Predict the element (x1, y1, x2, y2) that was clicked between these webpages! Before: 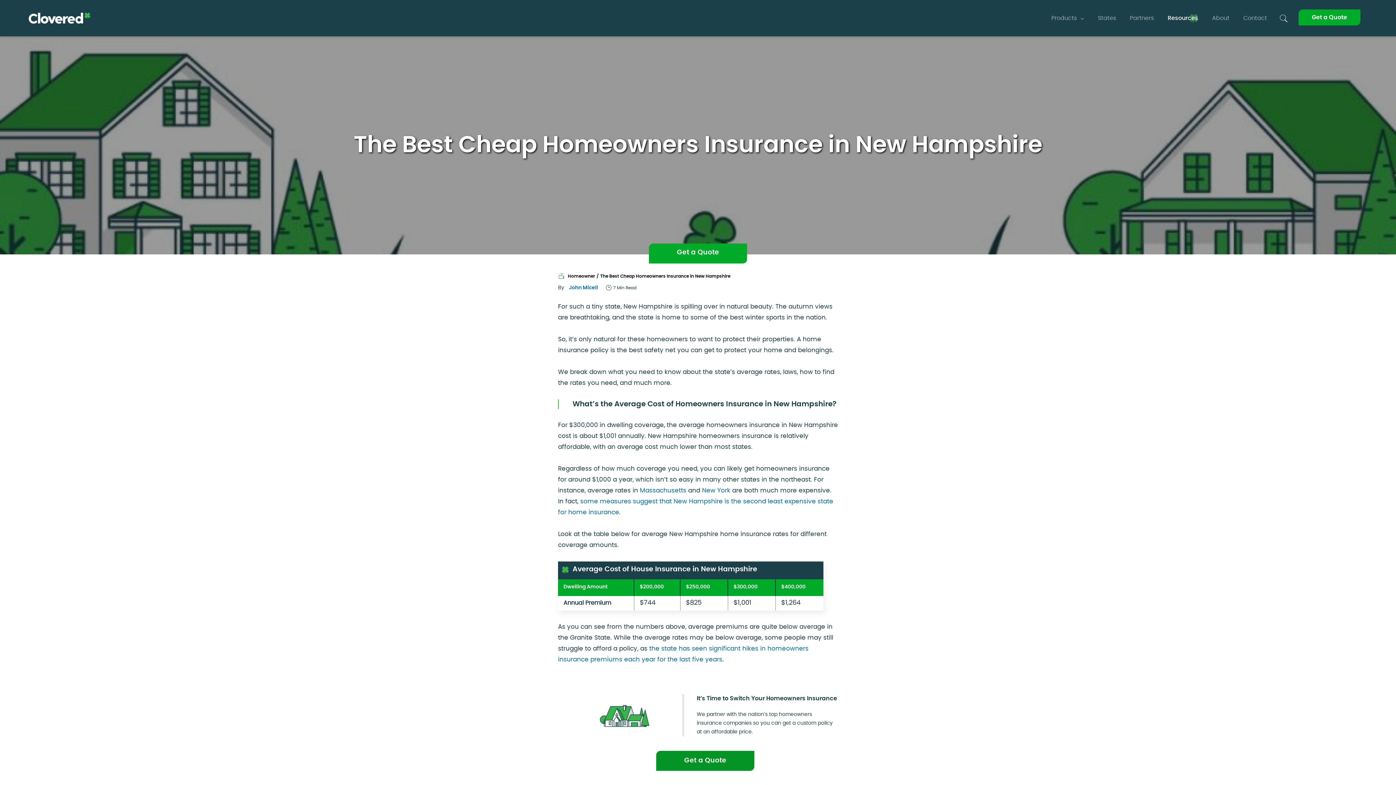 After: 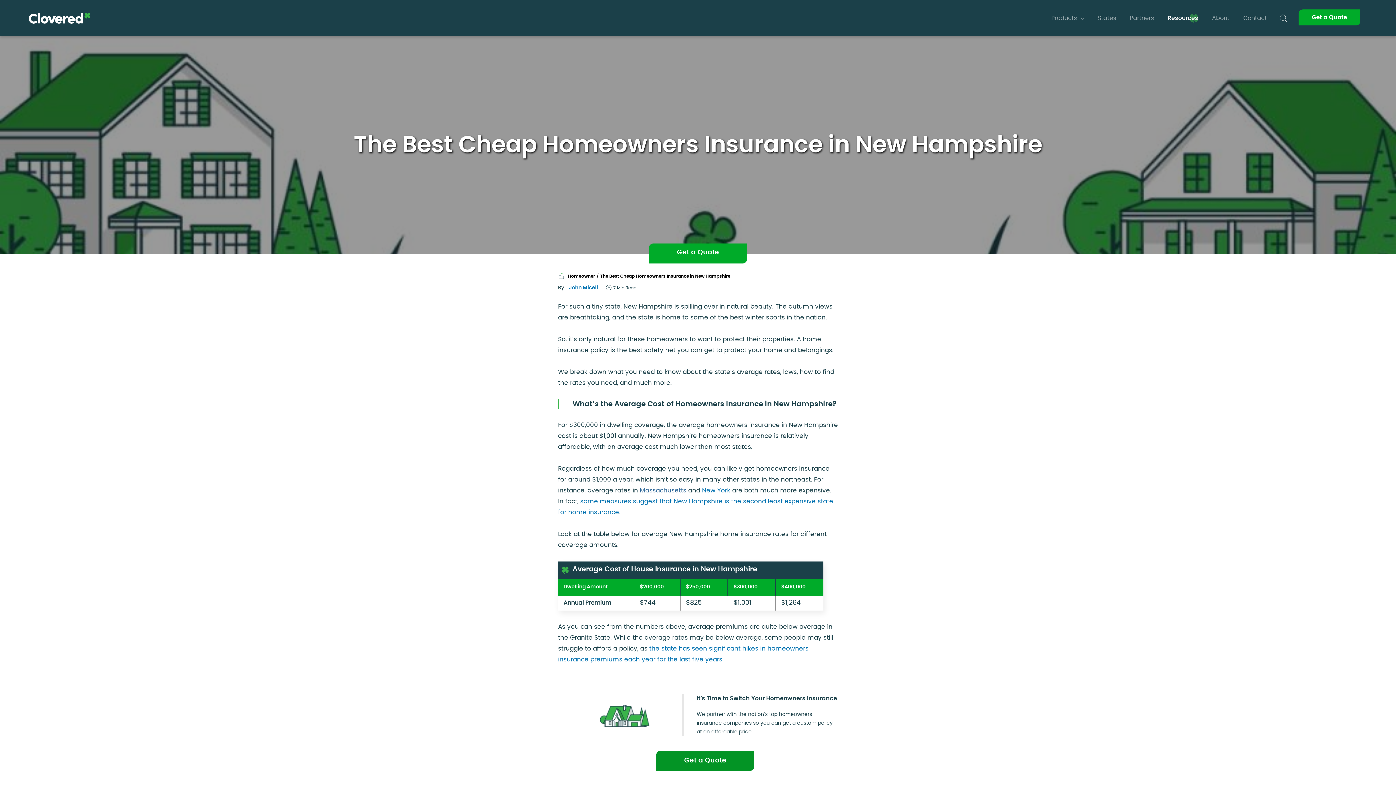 Action: label: Massachusetts bbox: (640, 487, 686, 493)